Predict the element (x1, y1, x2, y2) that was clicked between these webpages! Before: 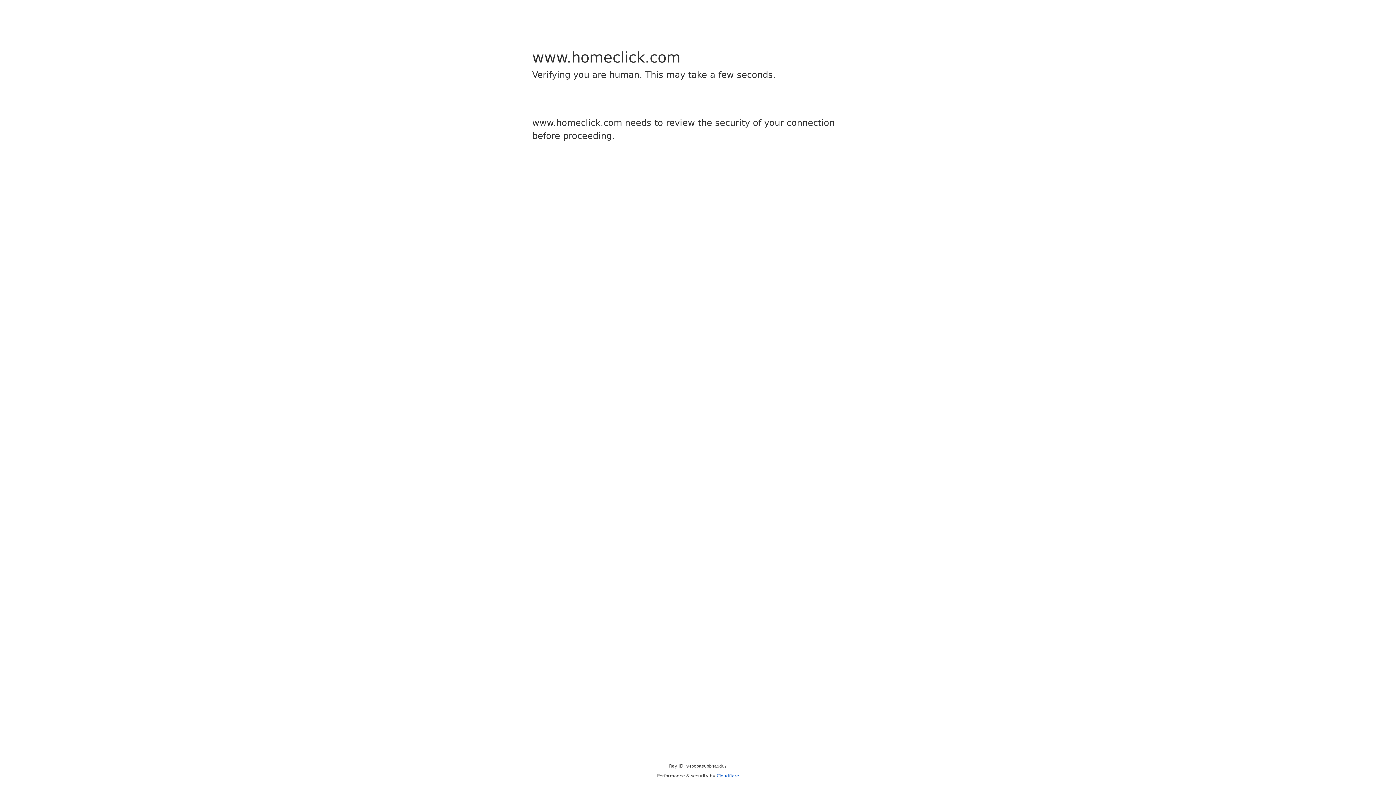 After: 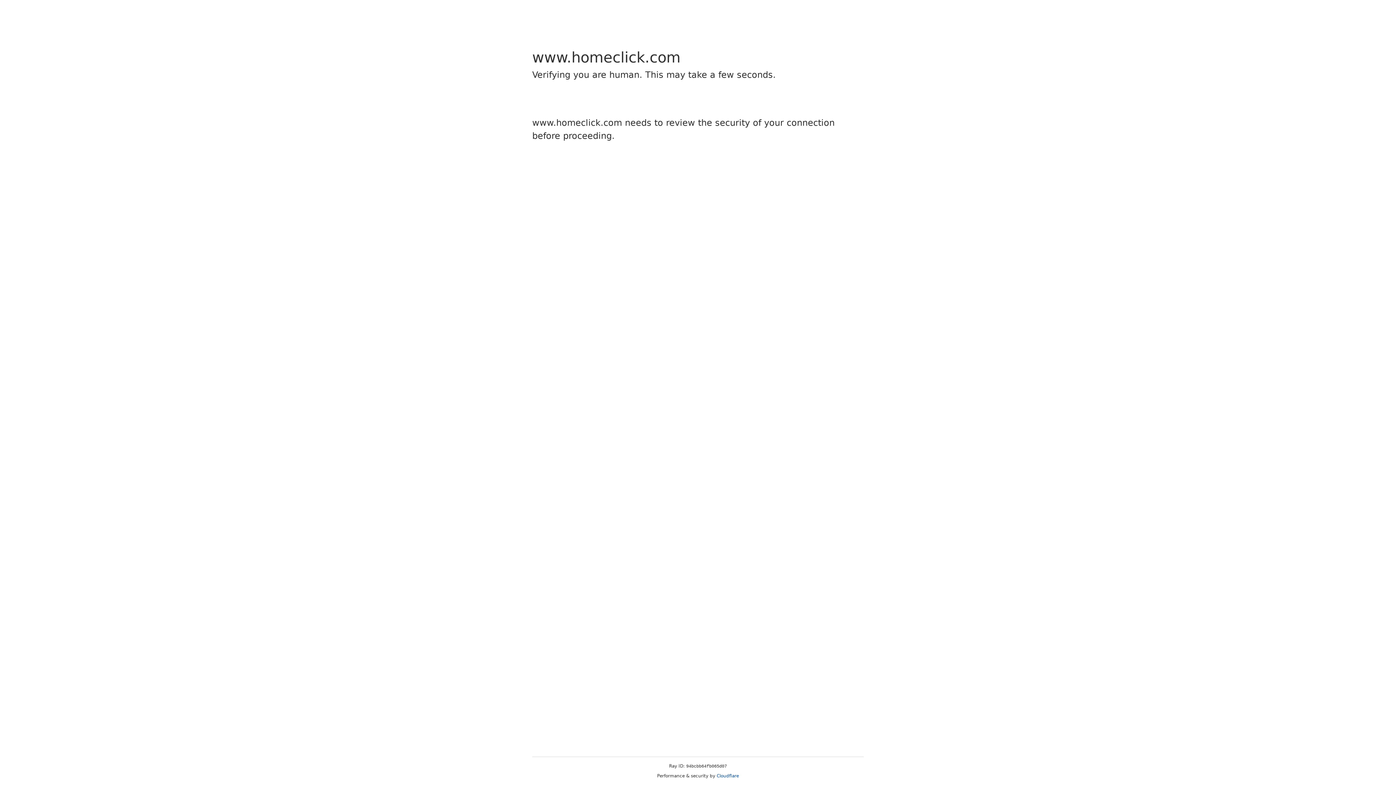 Action: bbox: (716, 773, 739, 778) label: Cloudflare